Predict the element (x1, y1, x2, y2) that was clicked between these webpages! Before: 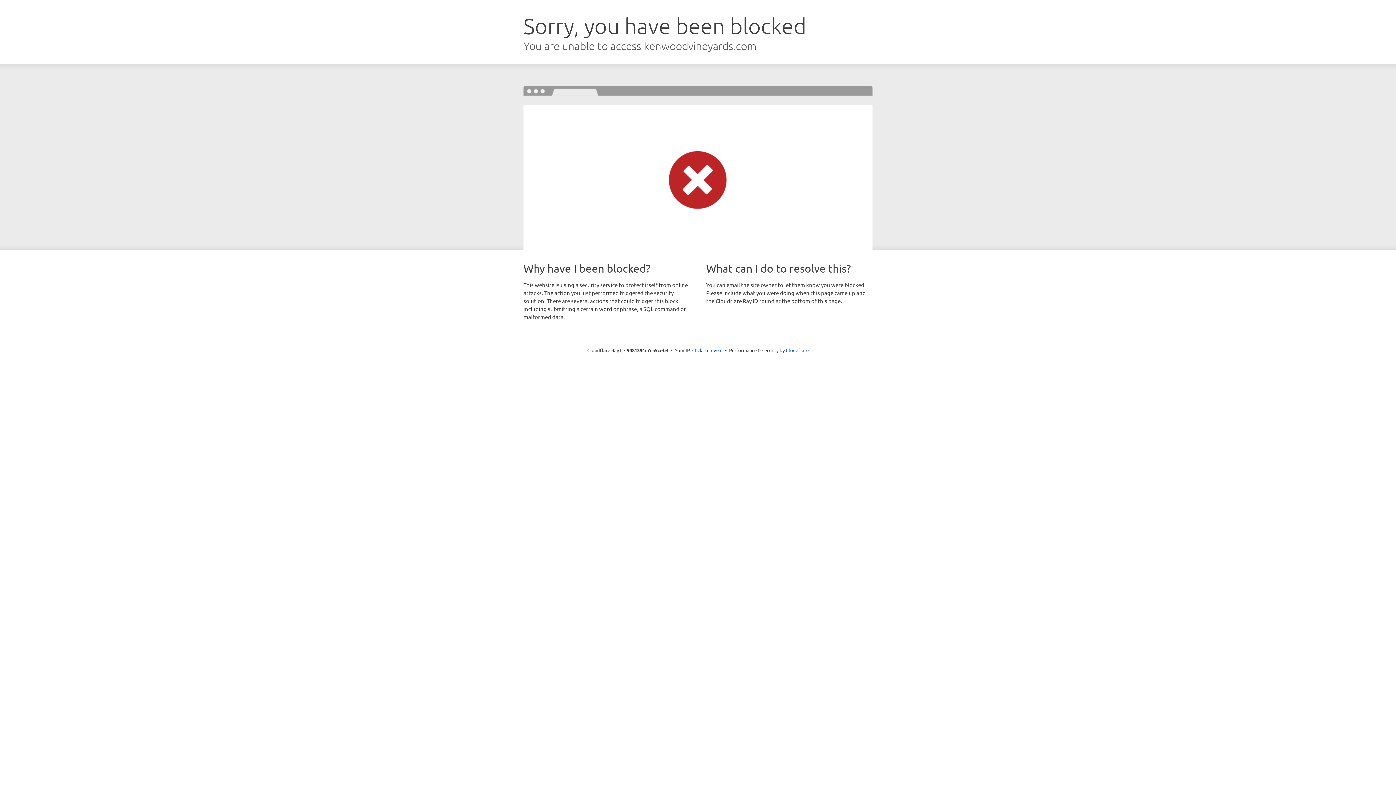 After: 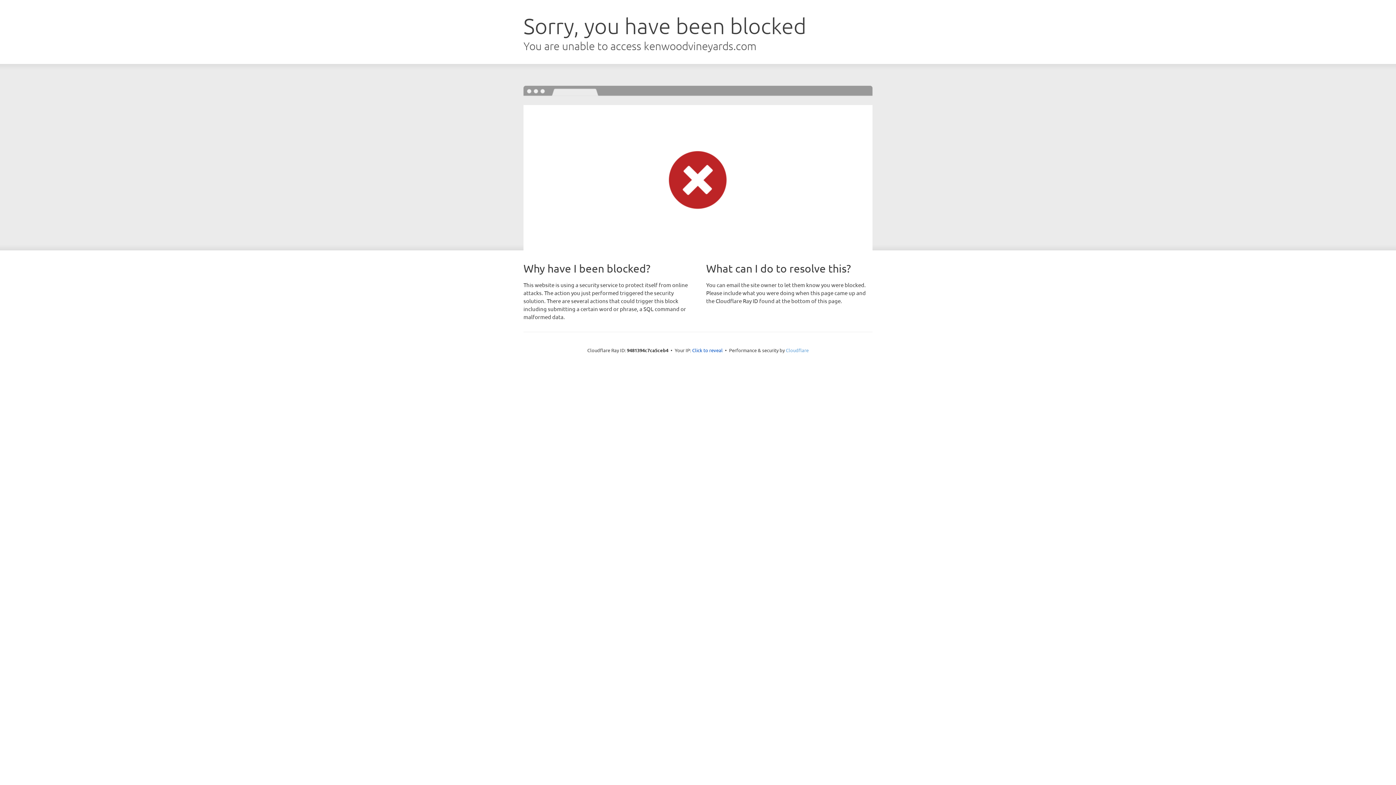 Action: label: Cloudflare bbox: (786, 347, 808, 353)